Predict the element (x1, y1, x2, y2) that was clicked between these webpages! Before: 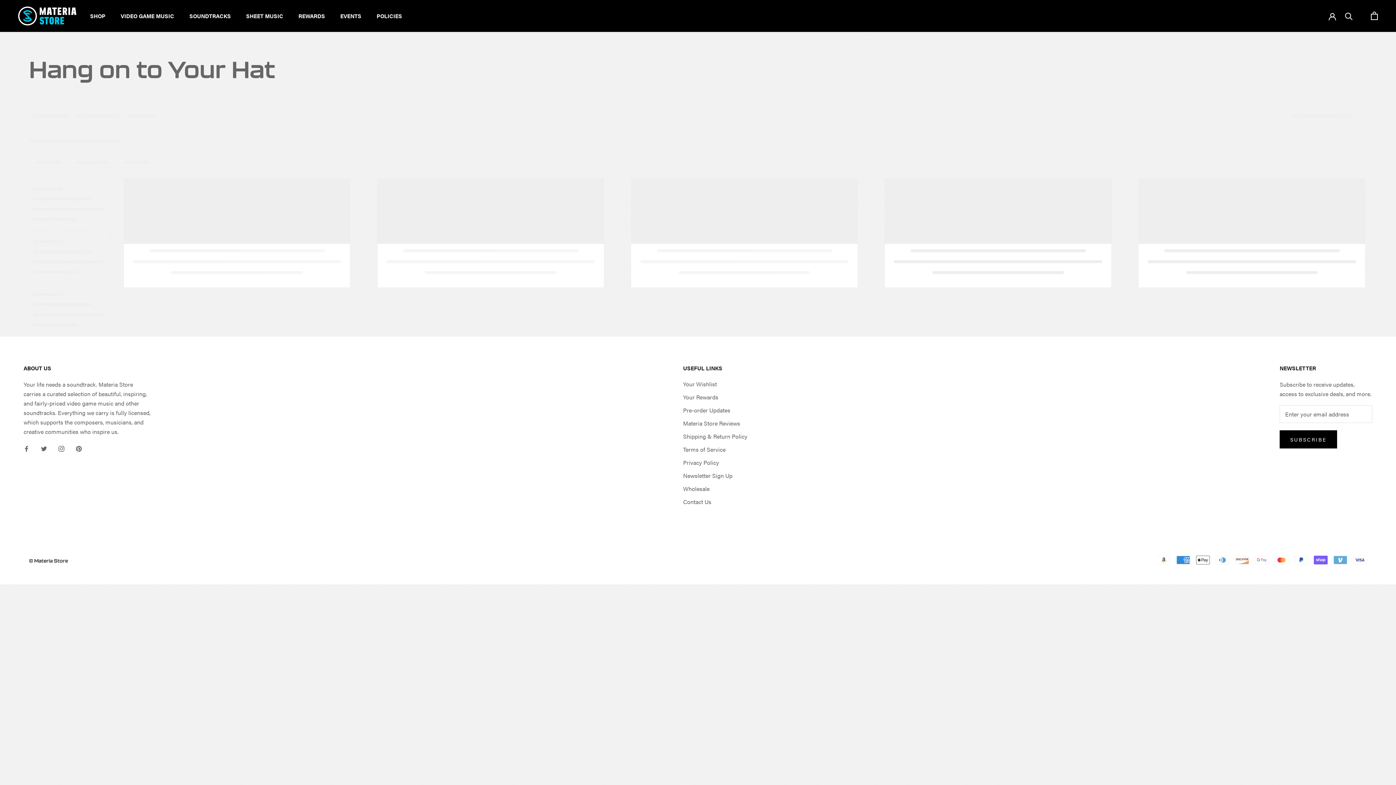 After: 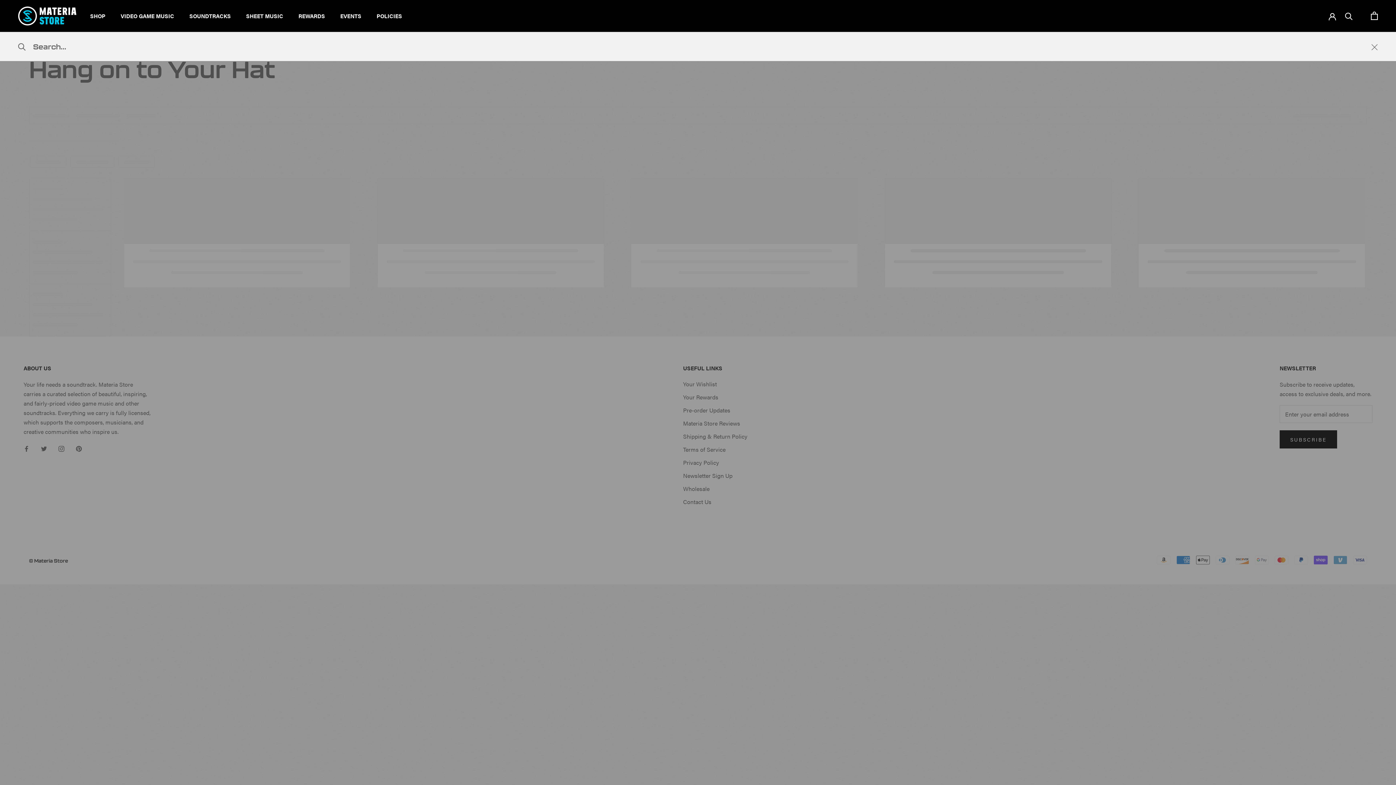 Action: label: Search bbox: (1345, 12, 1353, 19)